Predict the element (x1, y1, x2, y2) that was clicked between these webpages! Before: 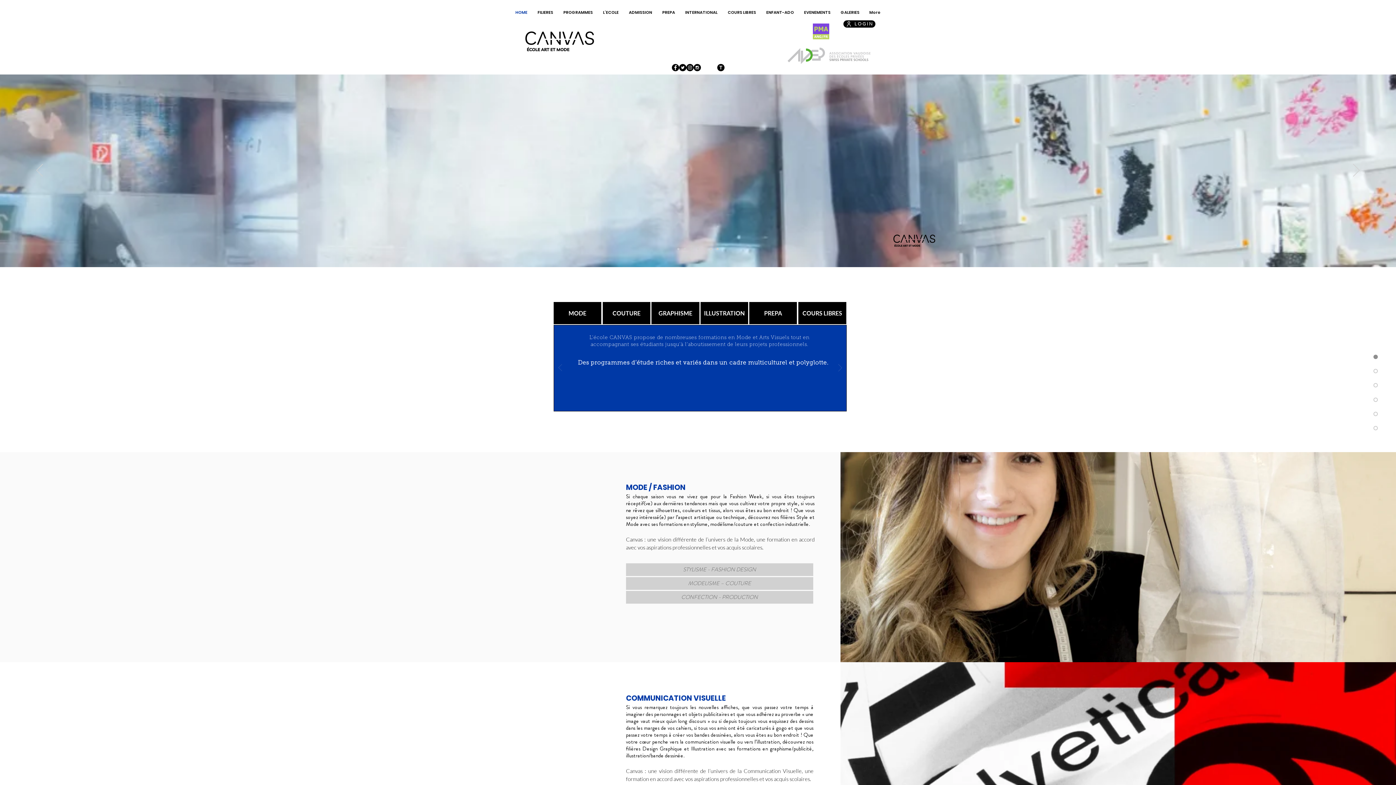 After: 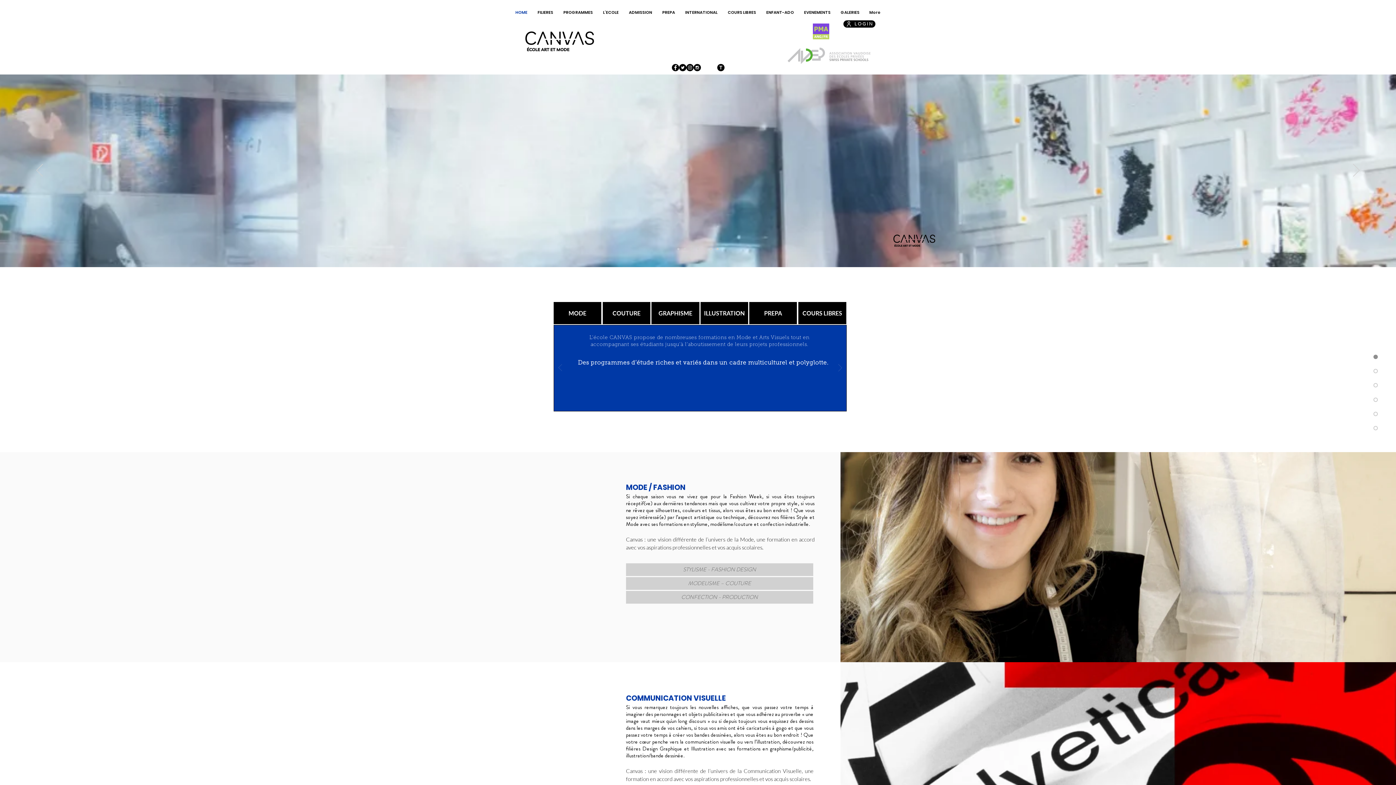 Action: bbox: (598, 7, 623, 17) label: L'ECOLE